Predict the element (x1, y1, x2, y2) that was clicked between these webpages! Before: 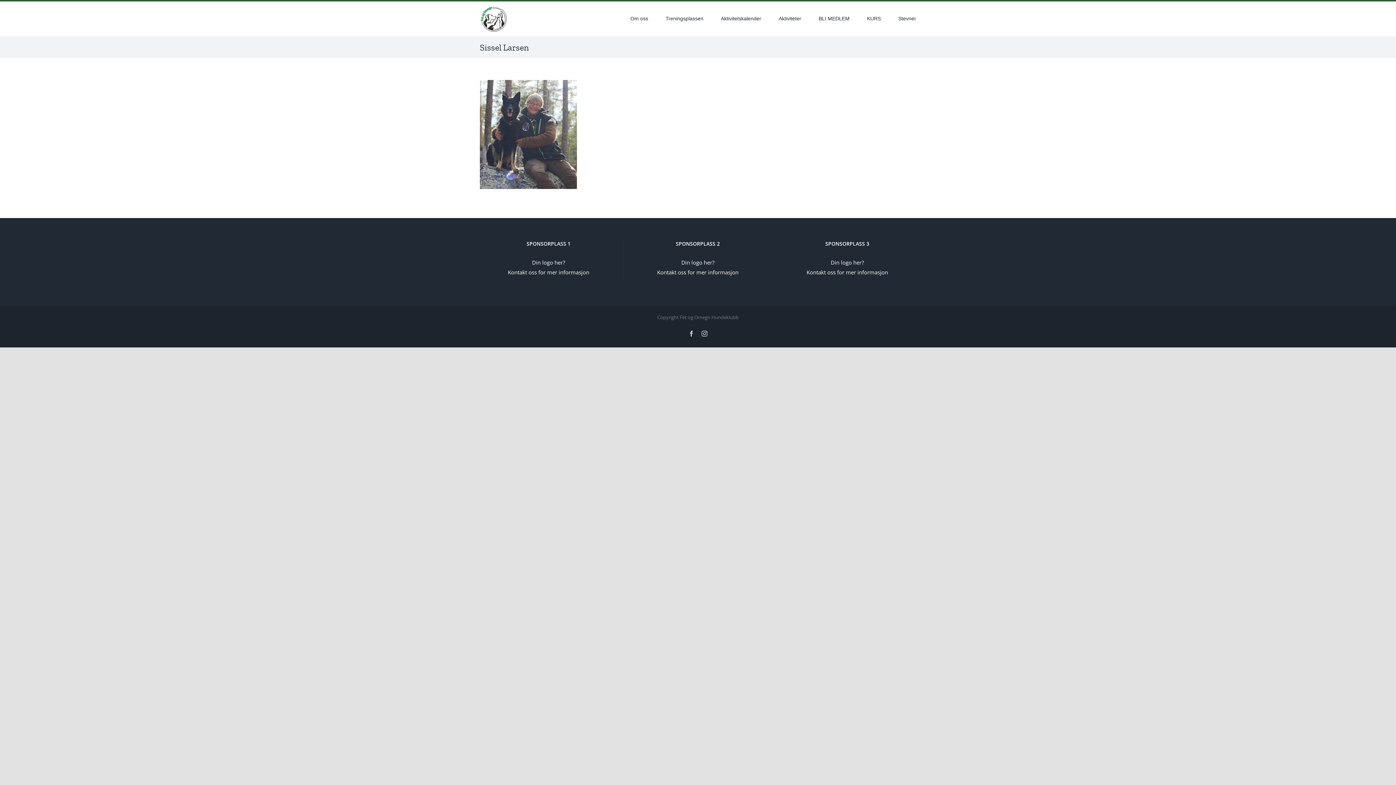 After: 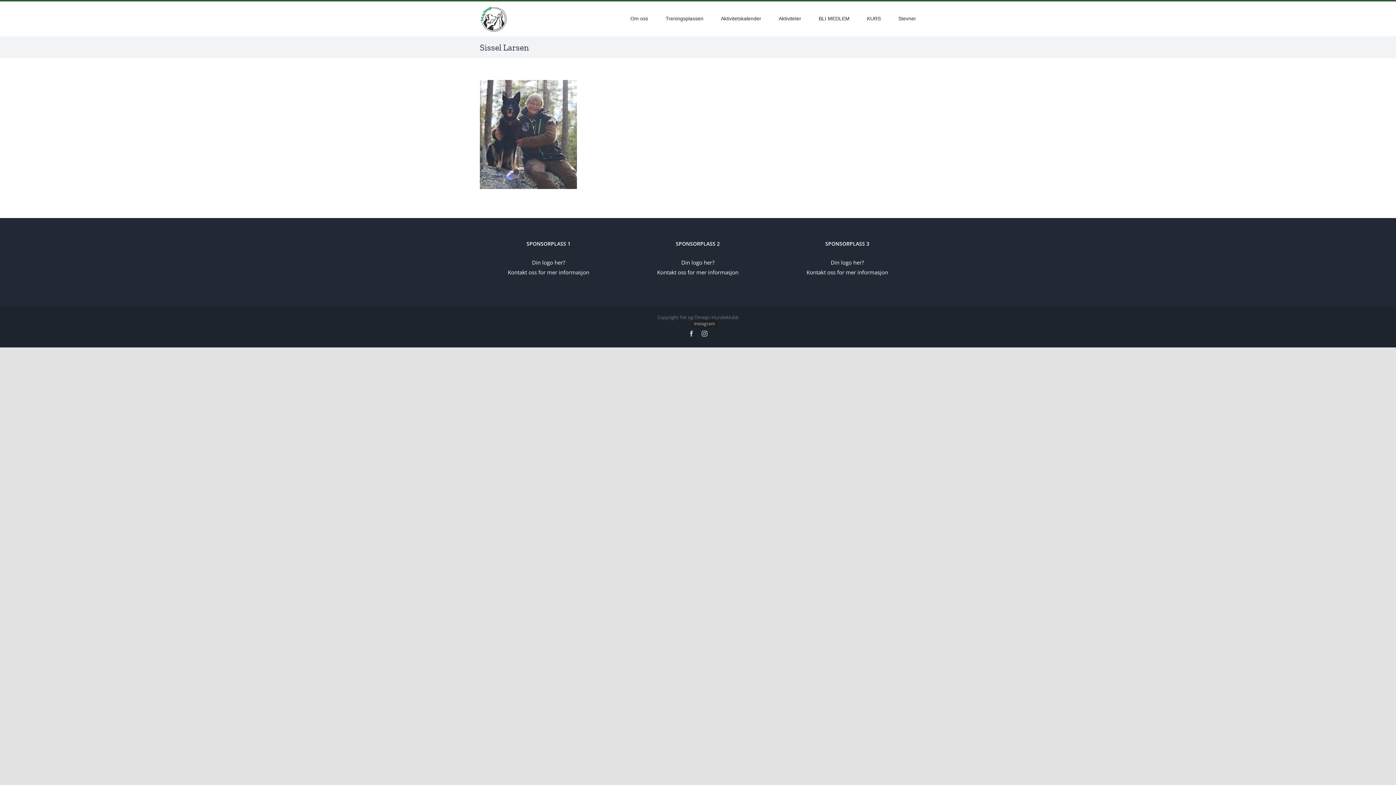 Action: label: Instagram bbox: (701, 331, 707, 336)